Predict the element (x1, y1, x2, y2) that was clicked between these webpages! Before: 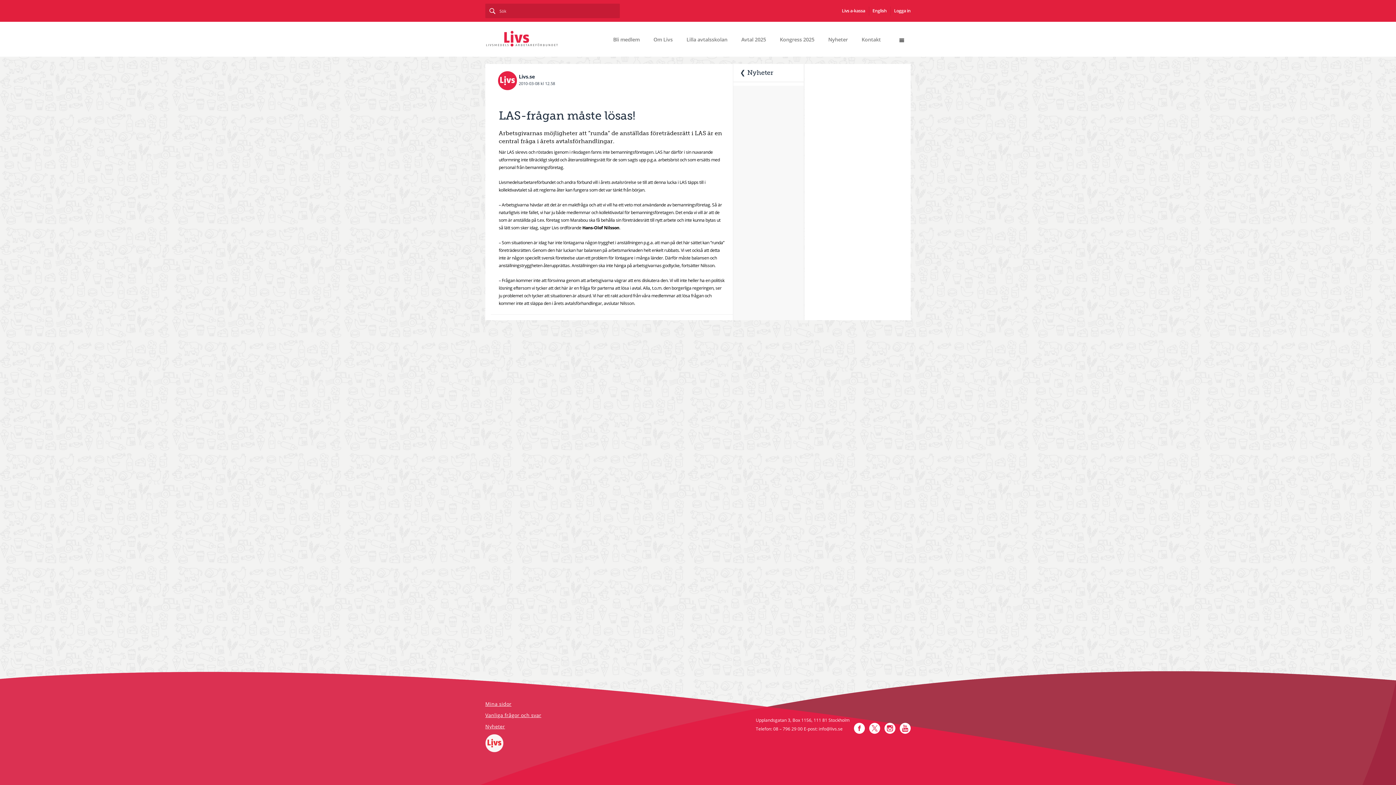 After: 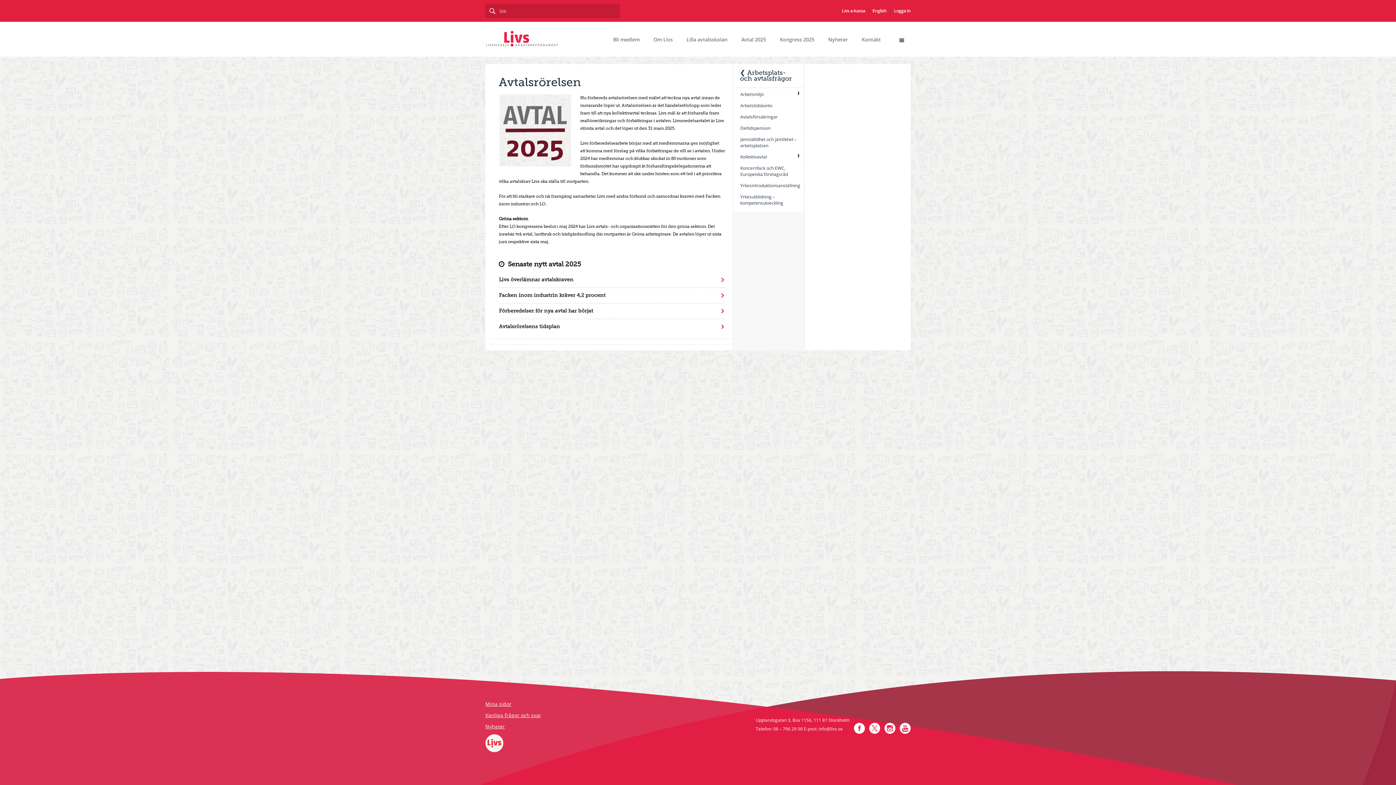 Action: bbox: (740, 21, 767, 56) label: Avtal 2025